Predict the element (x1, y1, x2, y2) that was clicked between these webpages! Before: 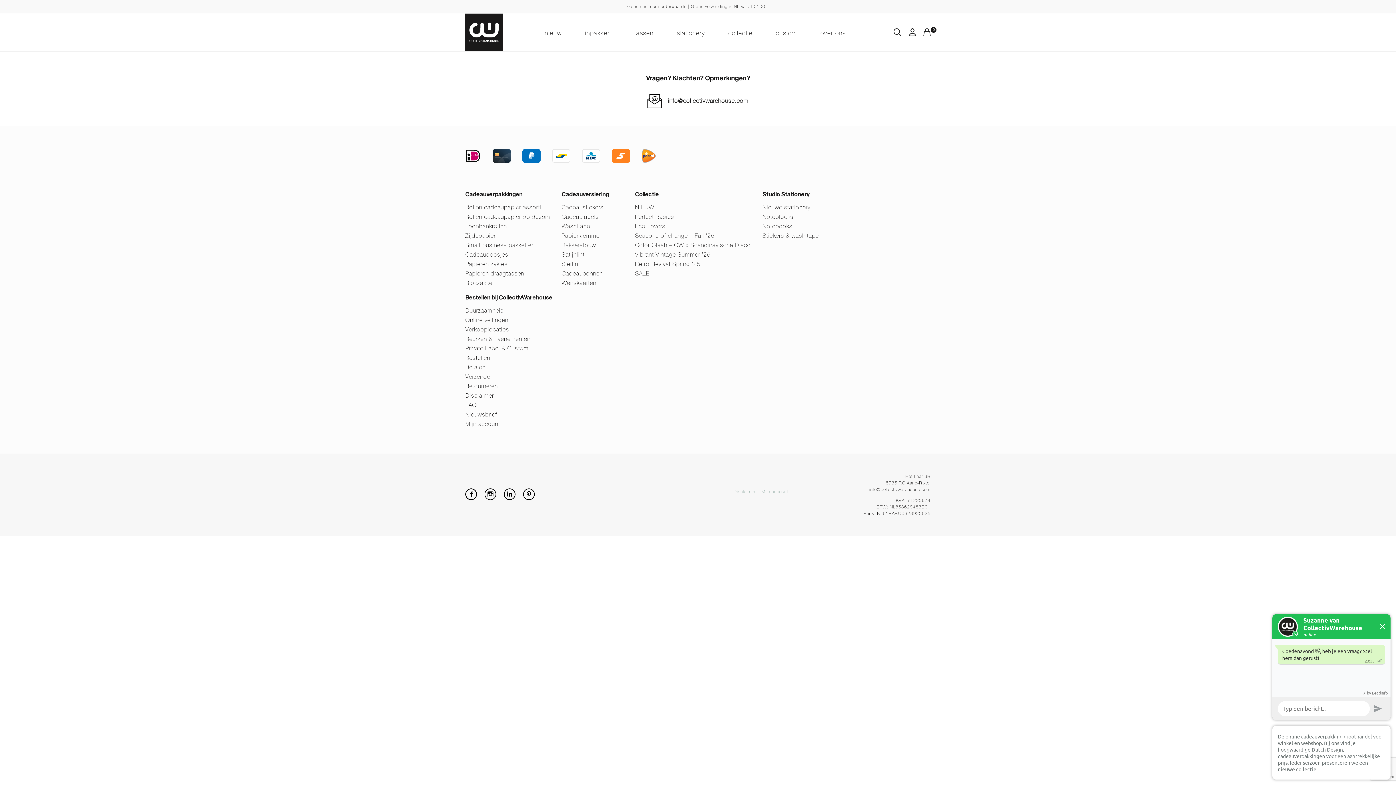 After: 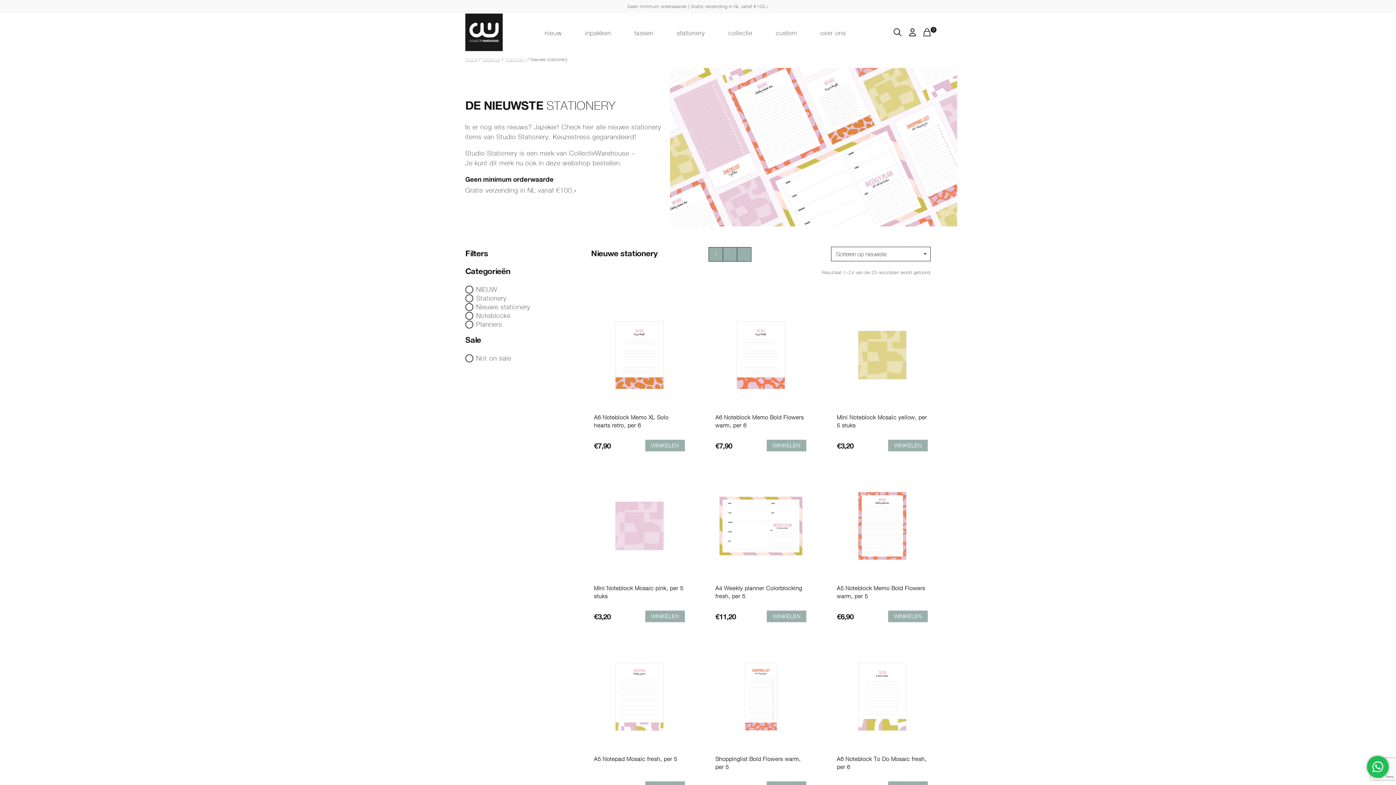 Action: label: Nieuwe stationery bbox: (762, 203, 810, 210)